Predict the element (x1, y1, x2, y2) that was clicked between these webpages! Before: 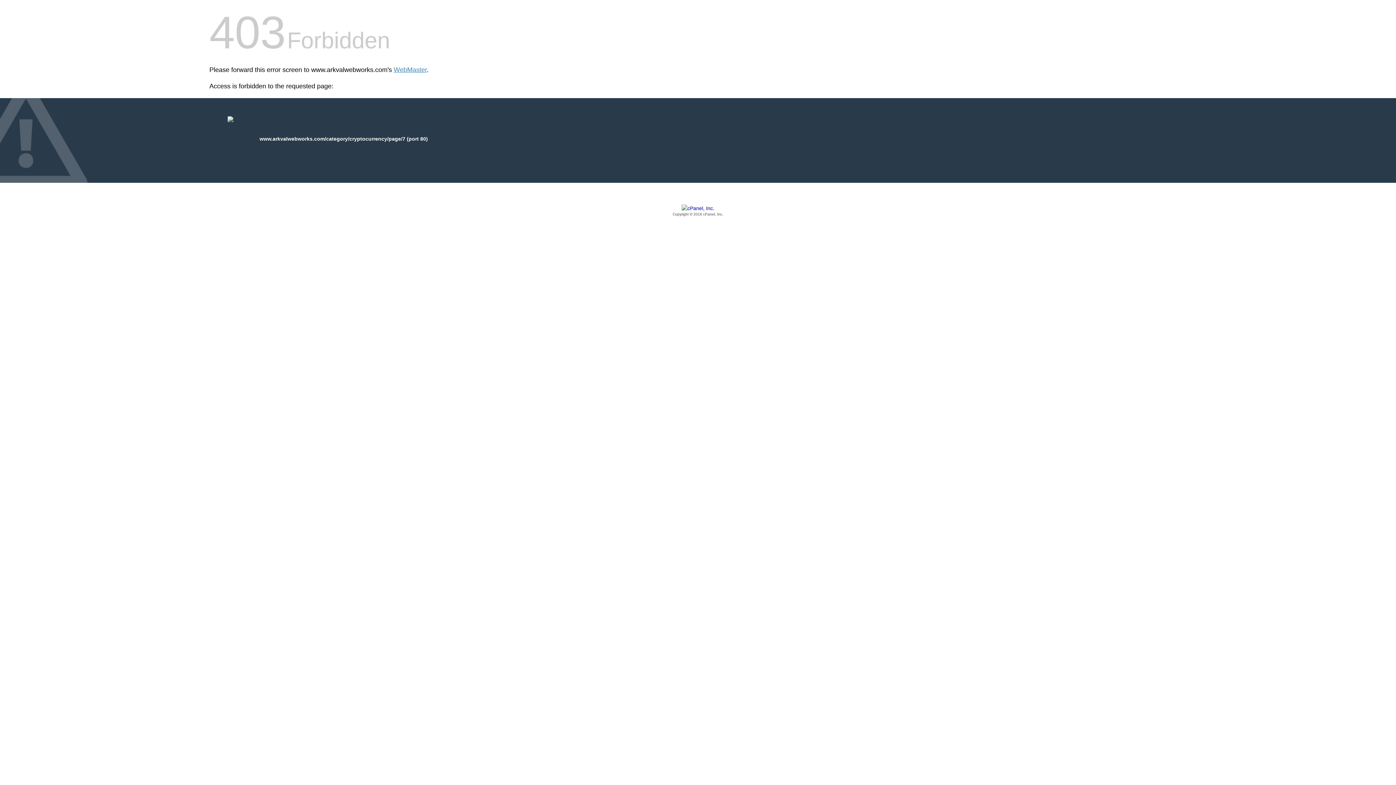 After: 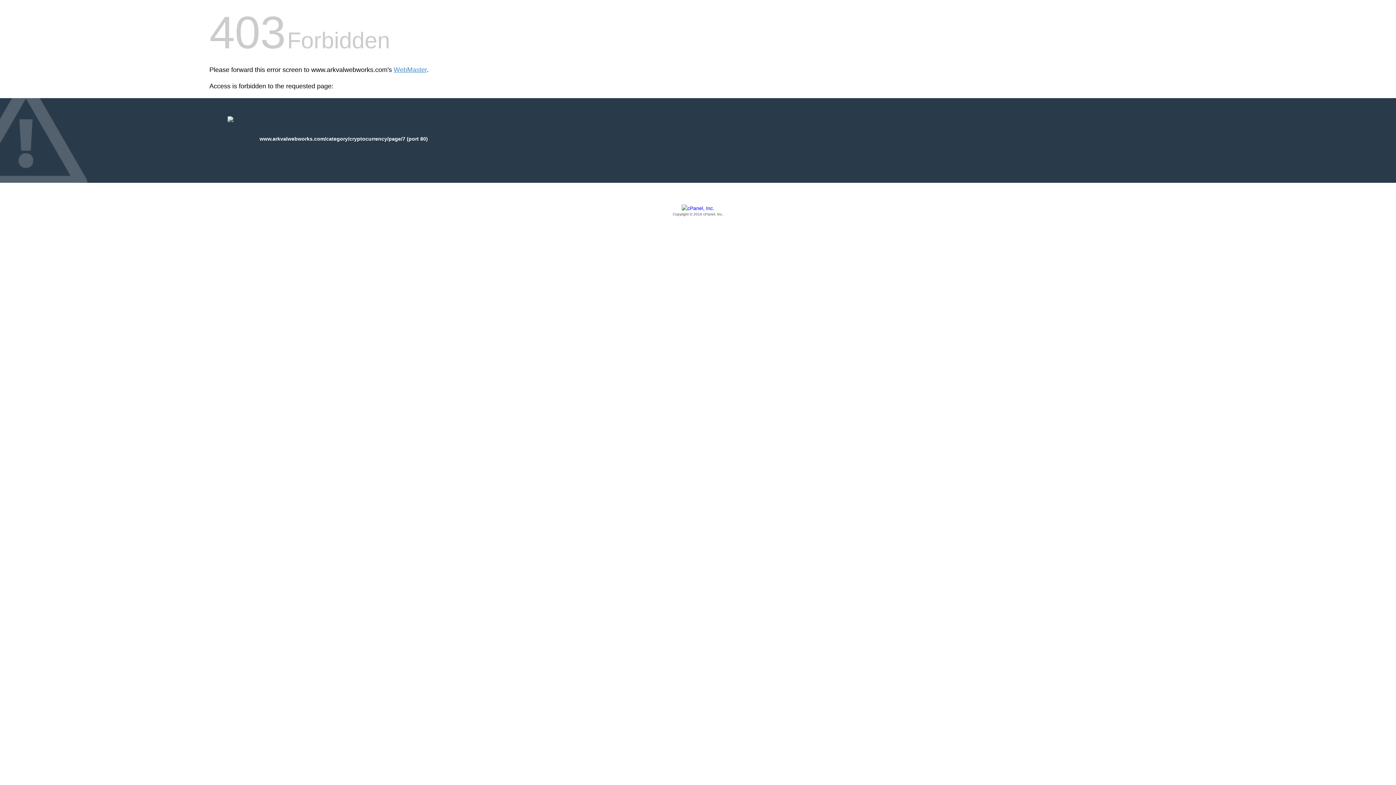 Action: label: Copyright © 2016 cPanel, Inc. bbox: (209, 205, 1186, 217)